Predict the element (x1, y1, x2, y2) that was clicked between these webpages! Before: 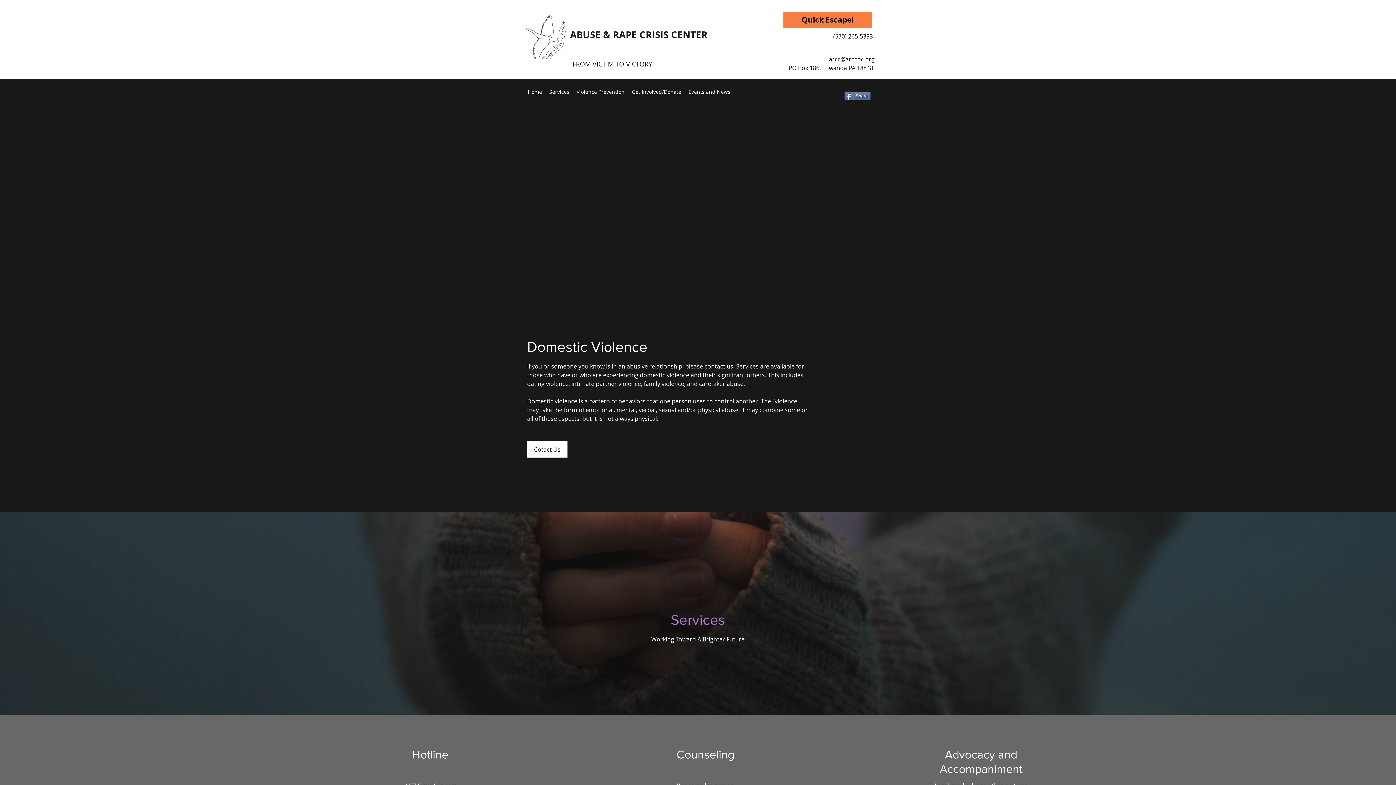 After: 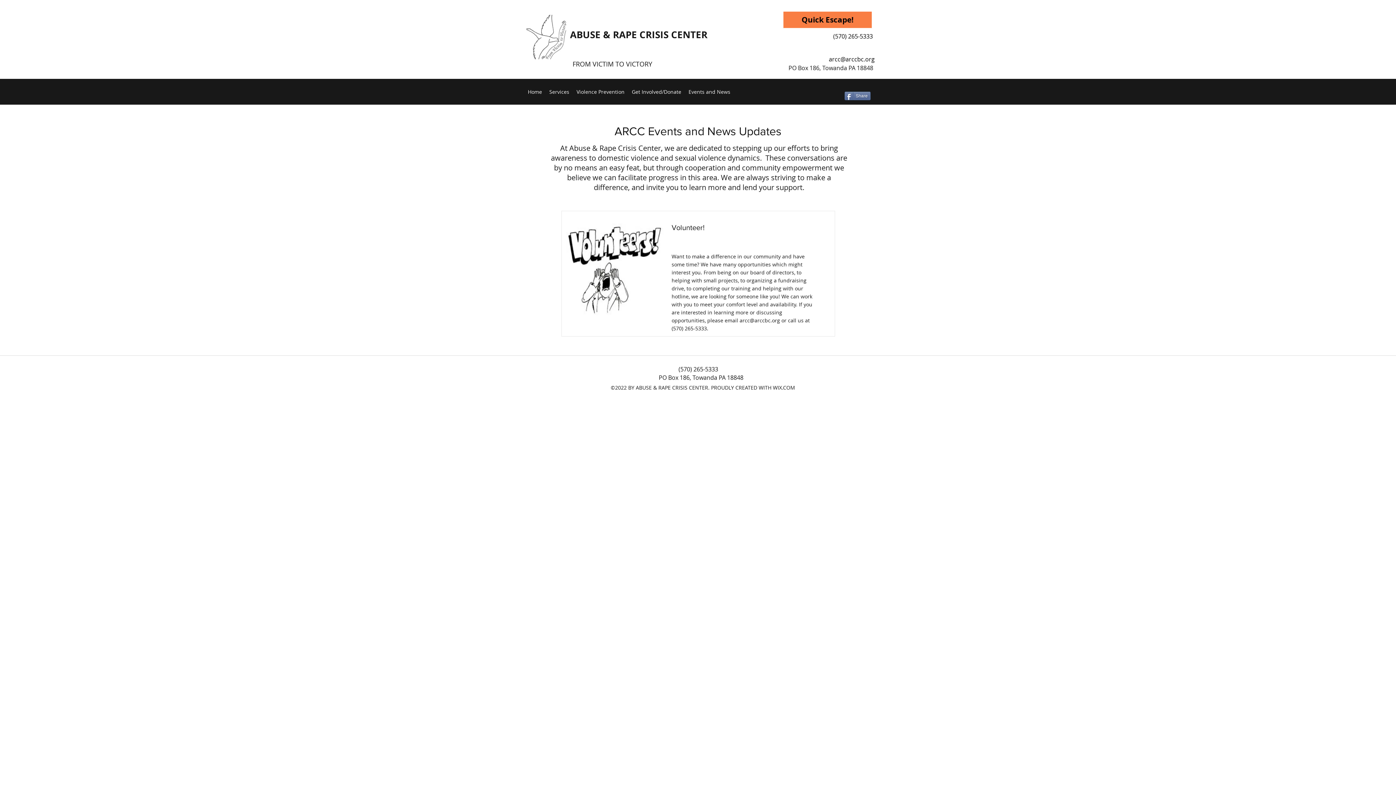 Action: bbox: (685, 86, 734, 97) label: Events and News